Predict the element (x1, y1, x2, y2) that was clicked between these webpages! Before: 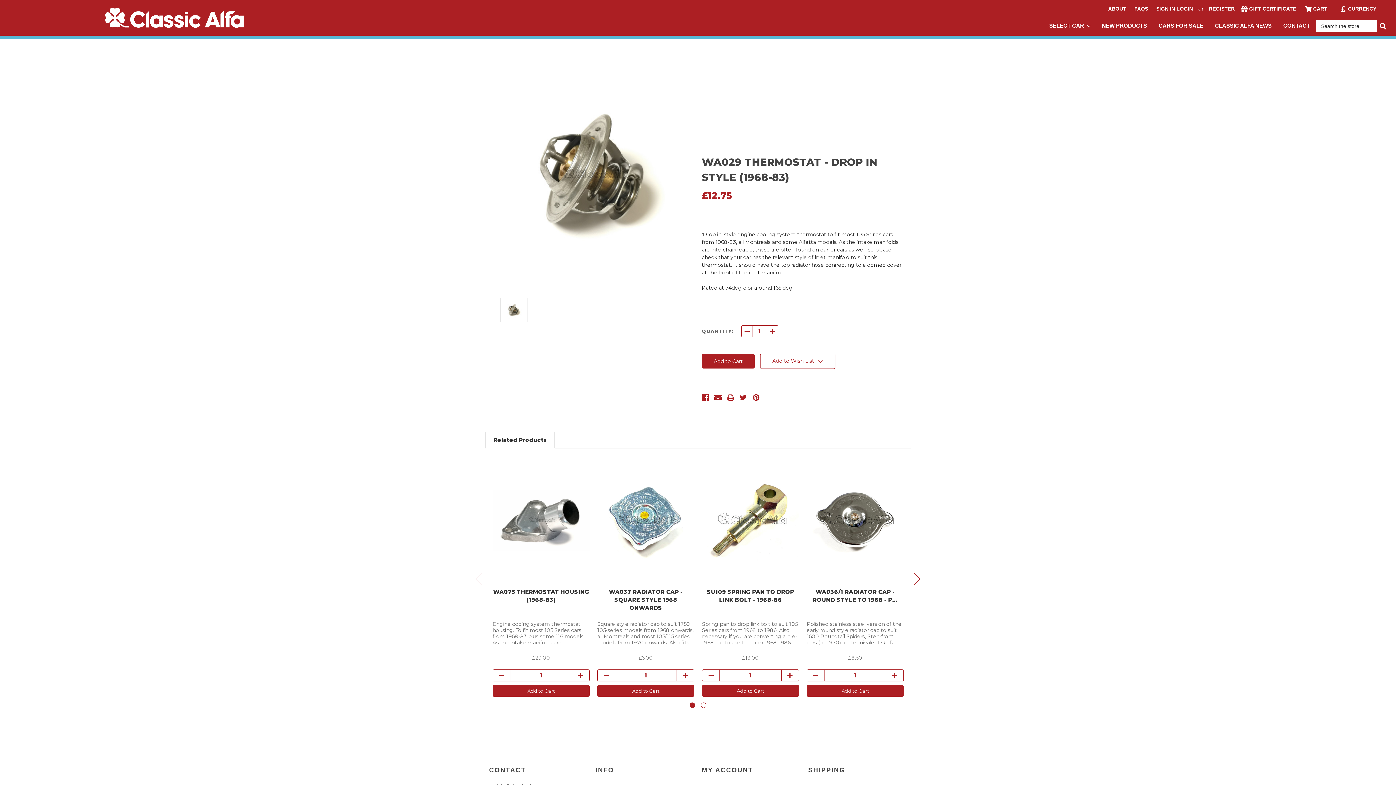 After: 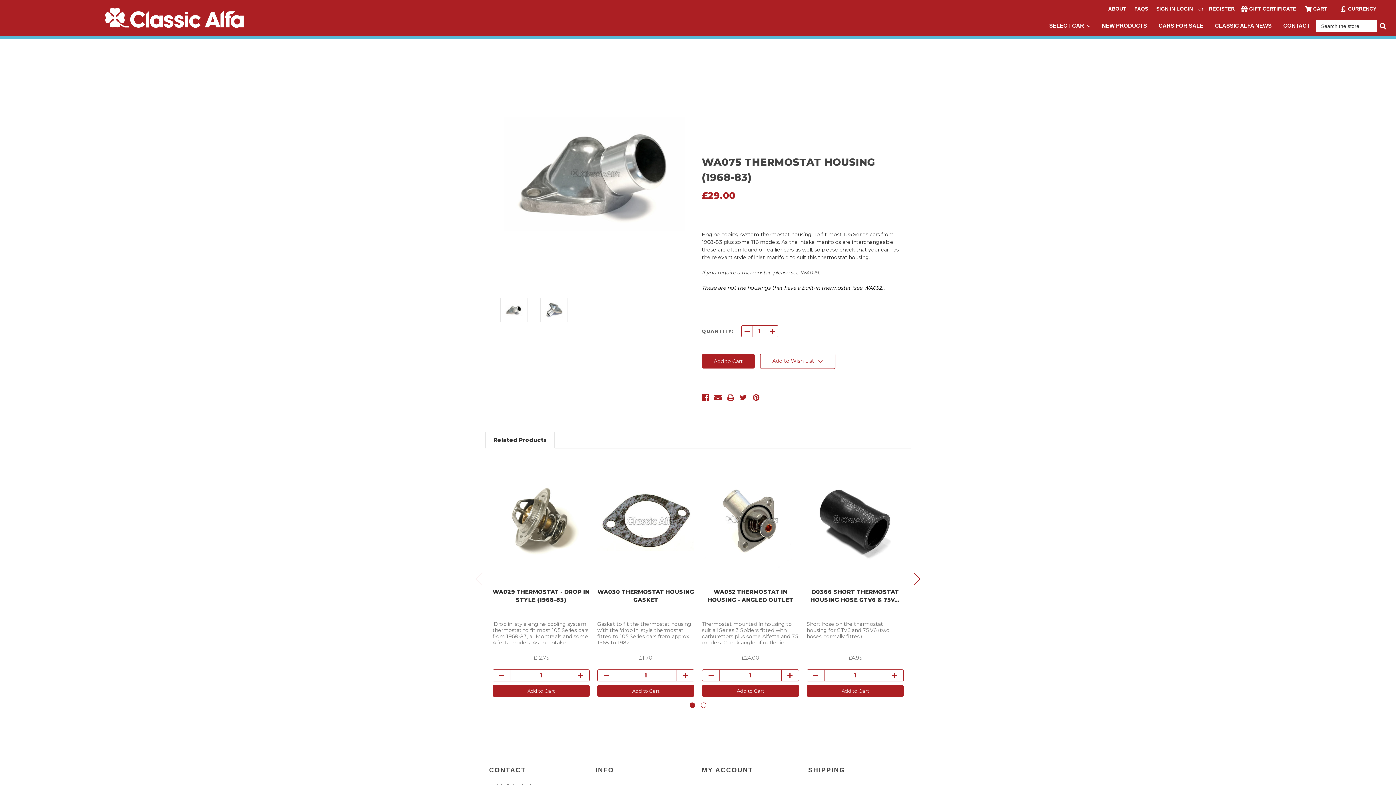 Action: bbox: (493, 588, 589, 603) label: WA075 THERMOSTAT HOUSING (1968-83)